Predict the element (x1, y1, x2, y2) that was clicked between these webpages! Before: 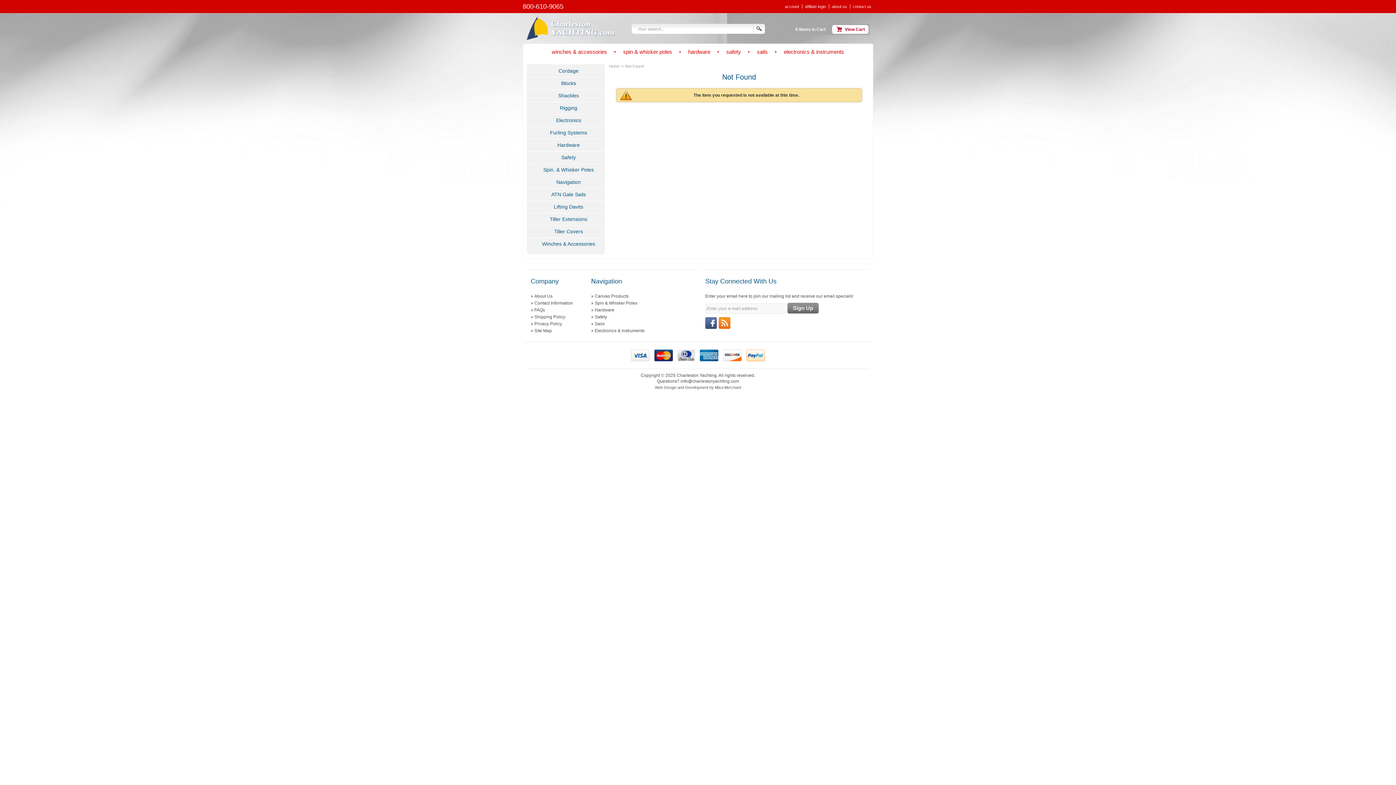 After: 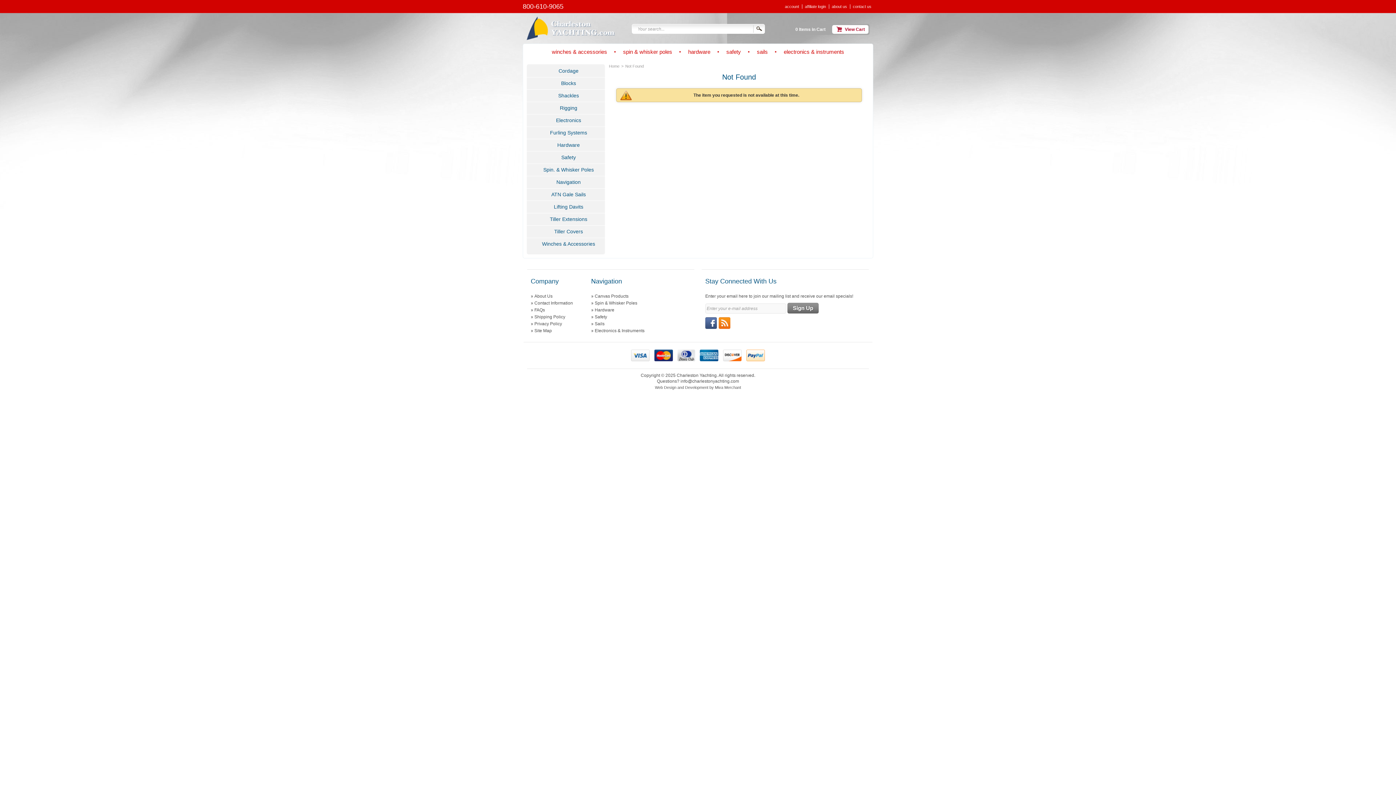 Action: bbox: (718, 317, 730, 329)